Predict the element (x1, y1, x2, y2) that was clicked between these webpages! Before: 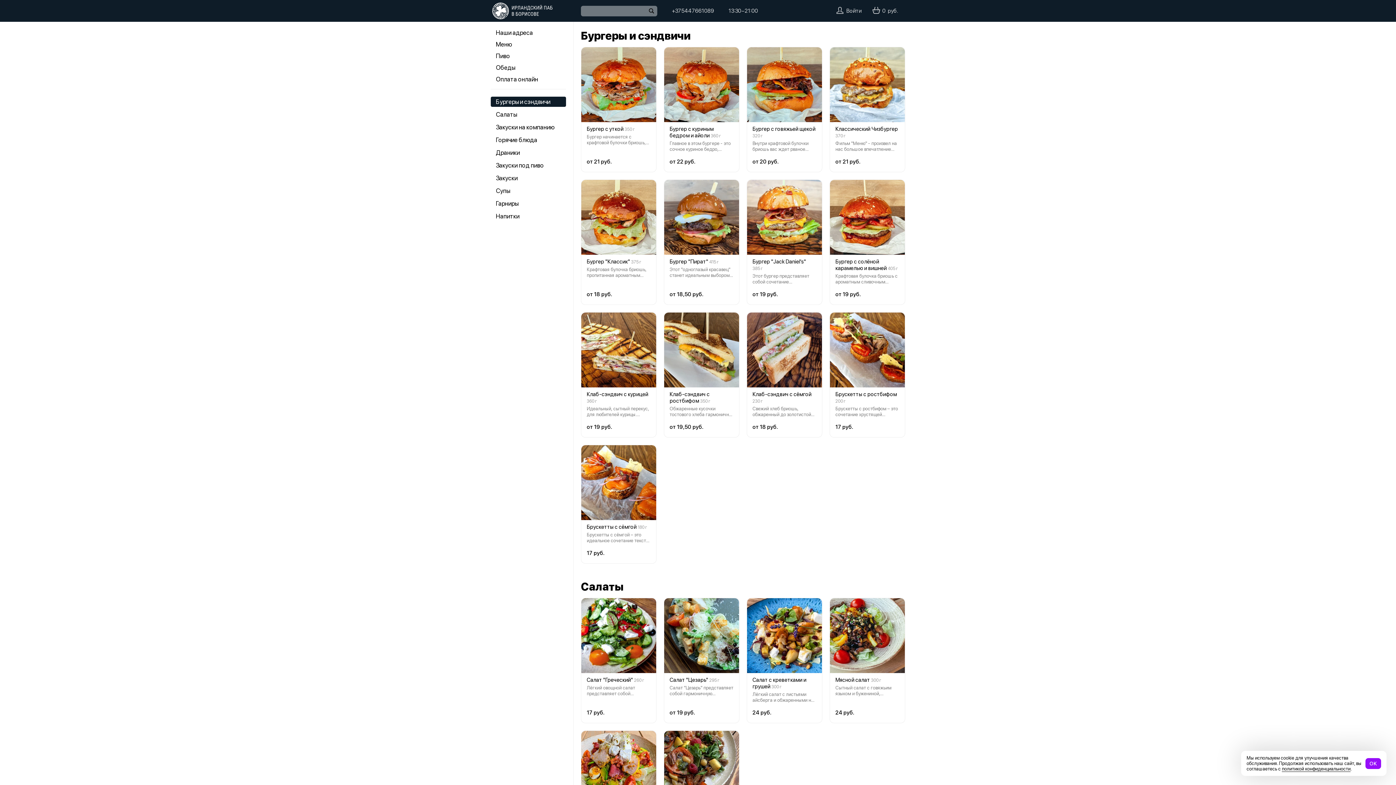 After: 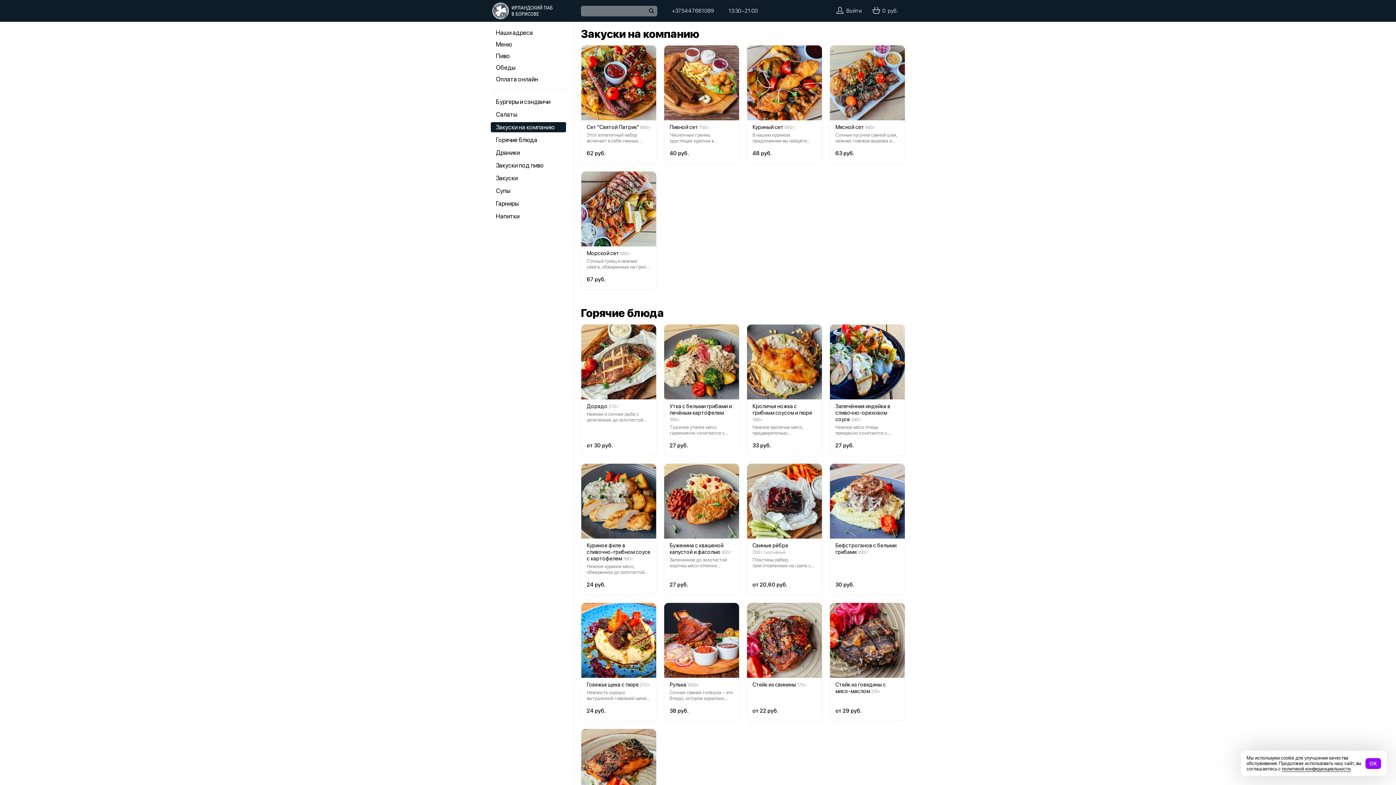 Action: bbox: (490, 122, 566, 132) label: Закуски на компанию